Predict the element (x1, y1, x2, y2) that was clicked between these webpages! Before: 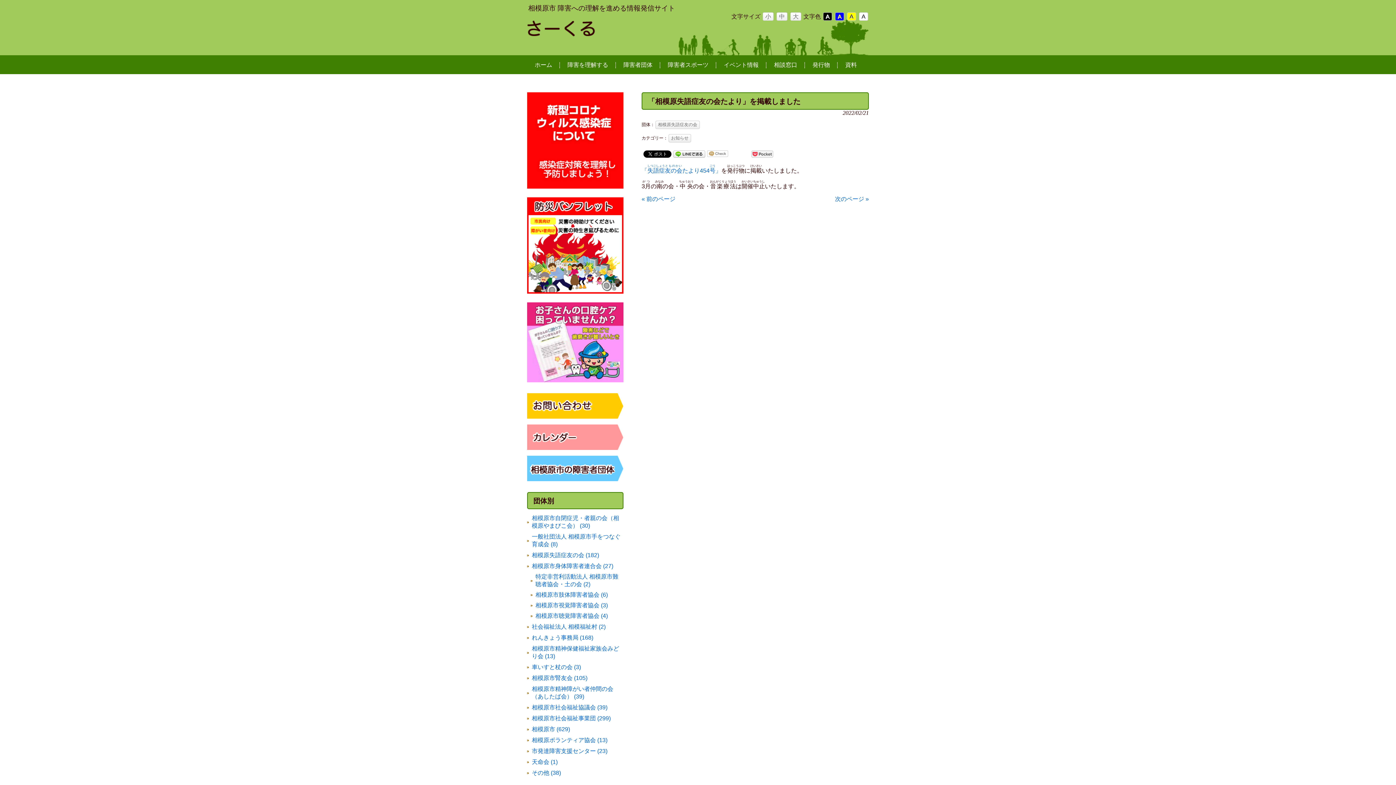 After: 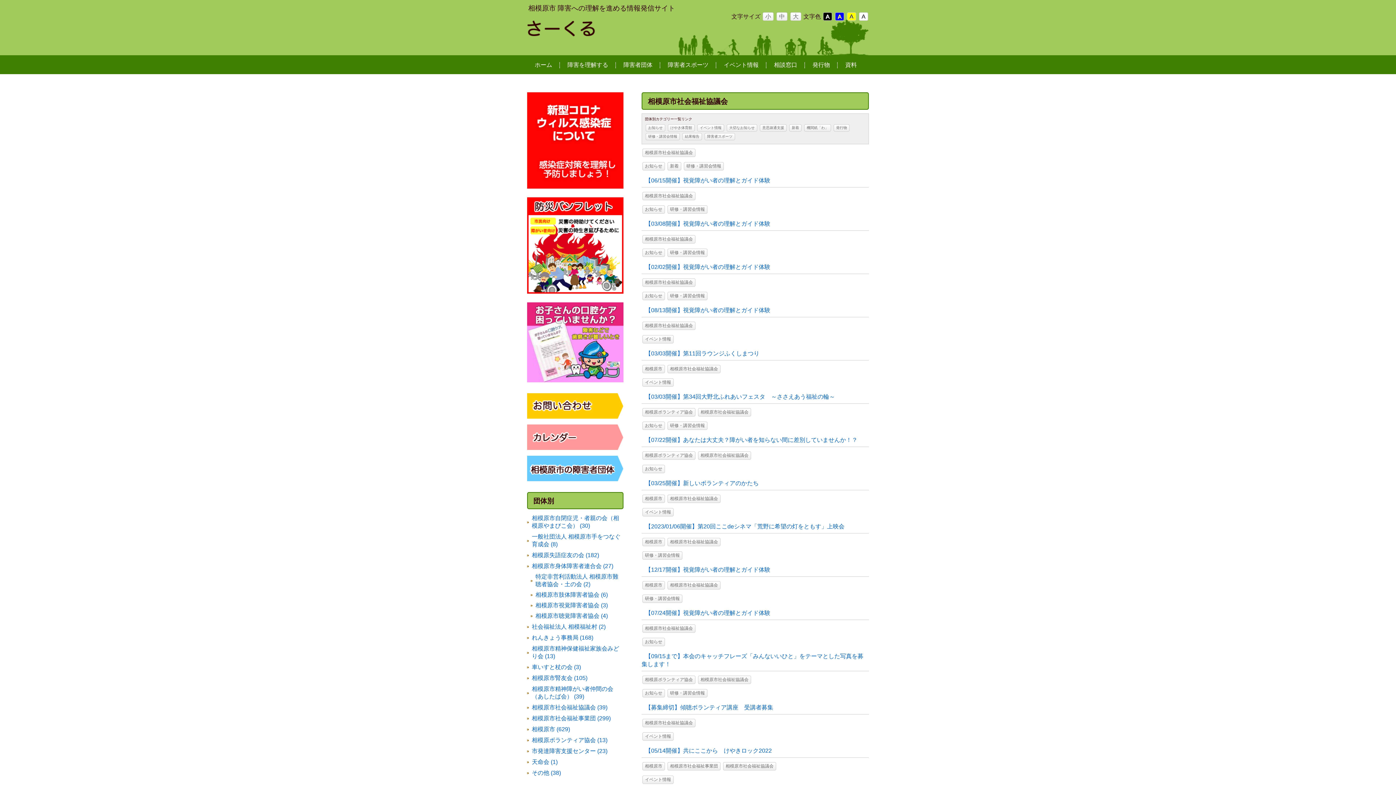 Action: label: 相模原市社会福祉協議会 (39) bbox: (527, 703, 623, 713)